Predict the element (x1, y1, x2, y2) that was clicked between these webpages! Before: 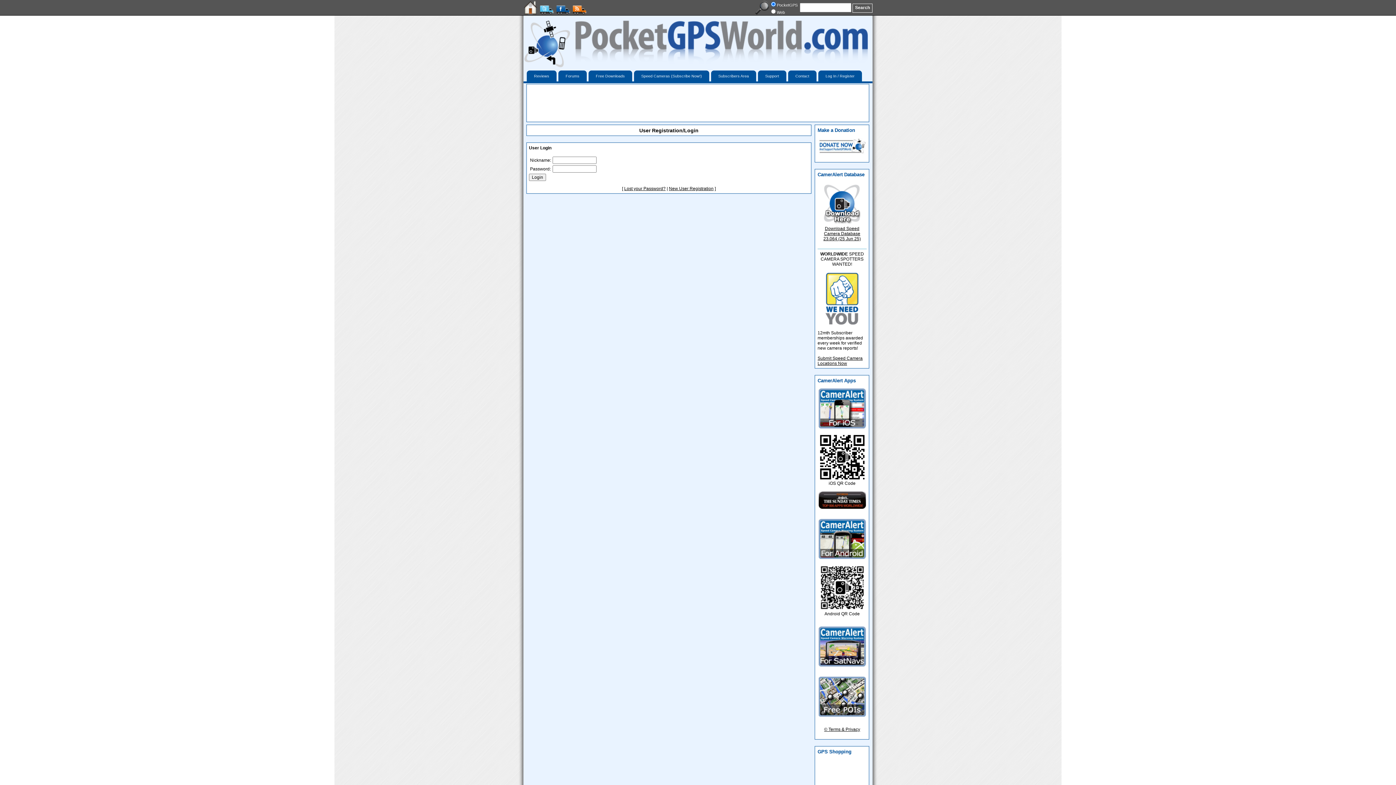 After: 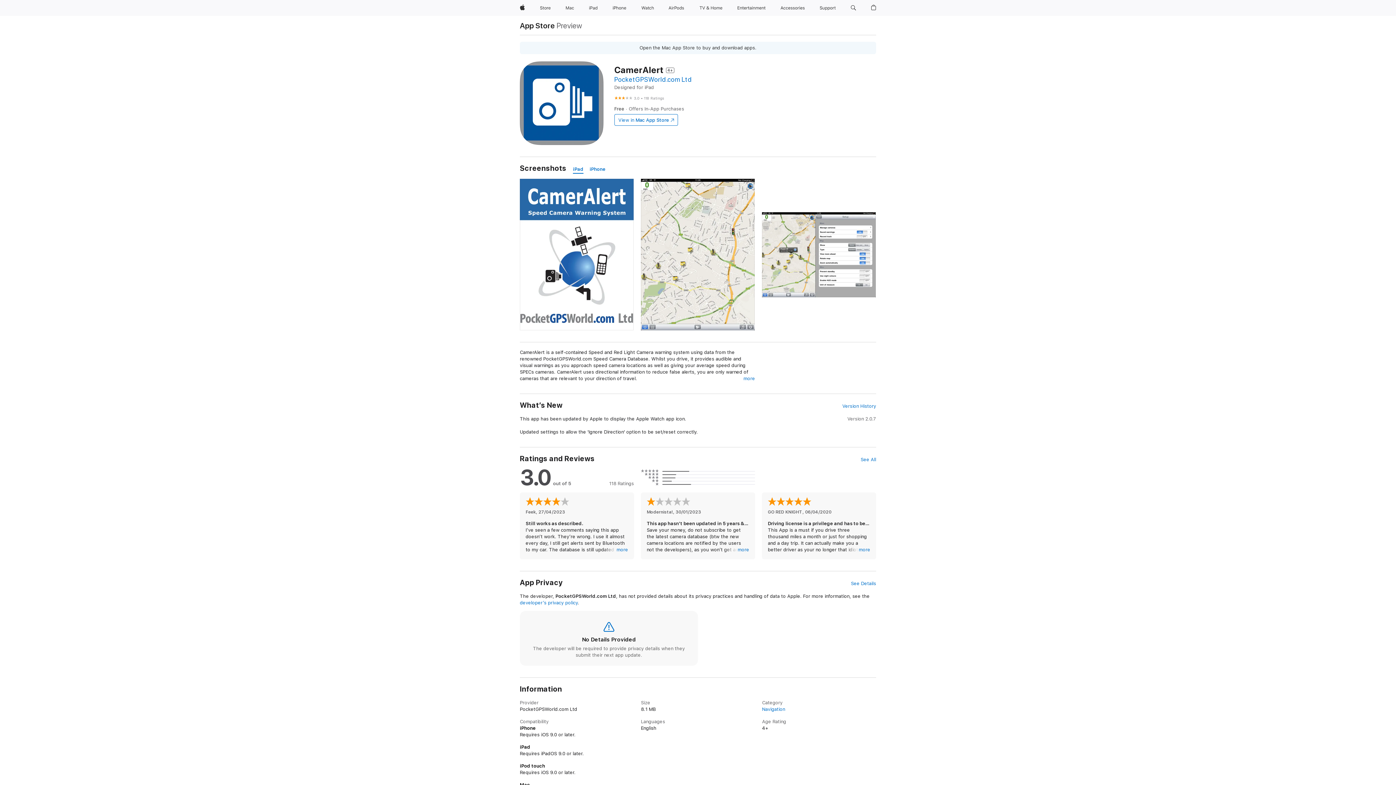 Action: bbox: (818, 505, 866, 510)